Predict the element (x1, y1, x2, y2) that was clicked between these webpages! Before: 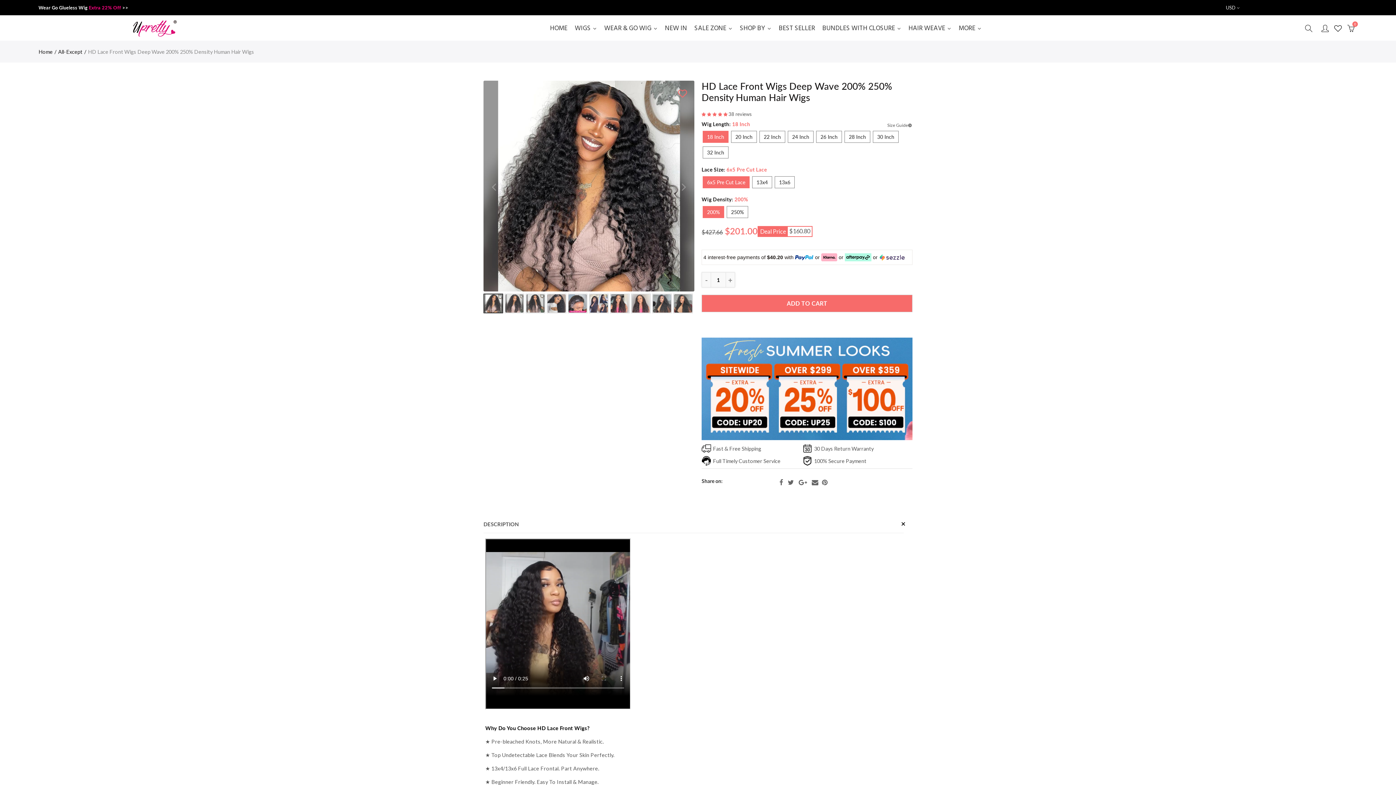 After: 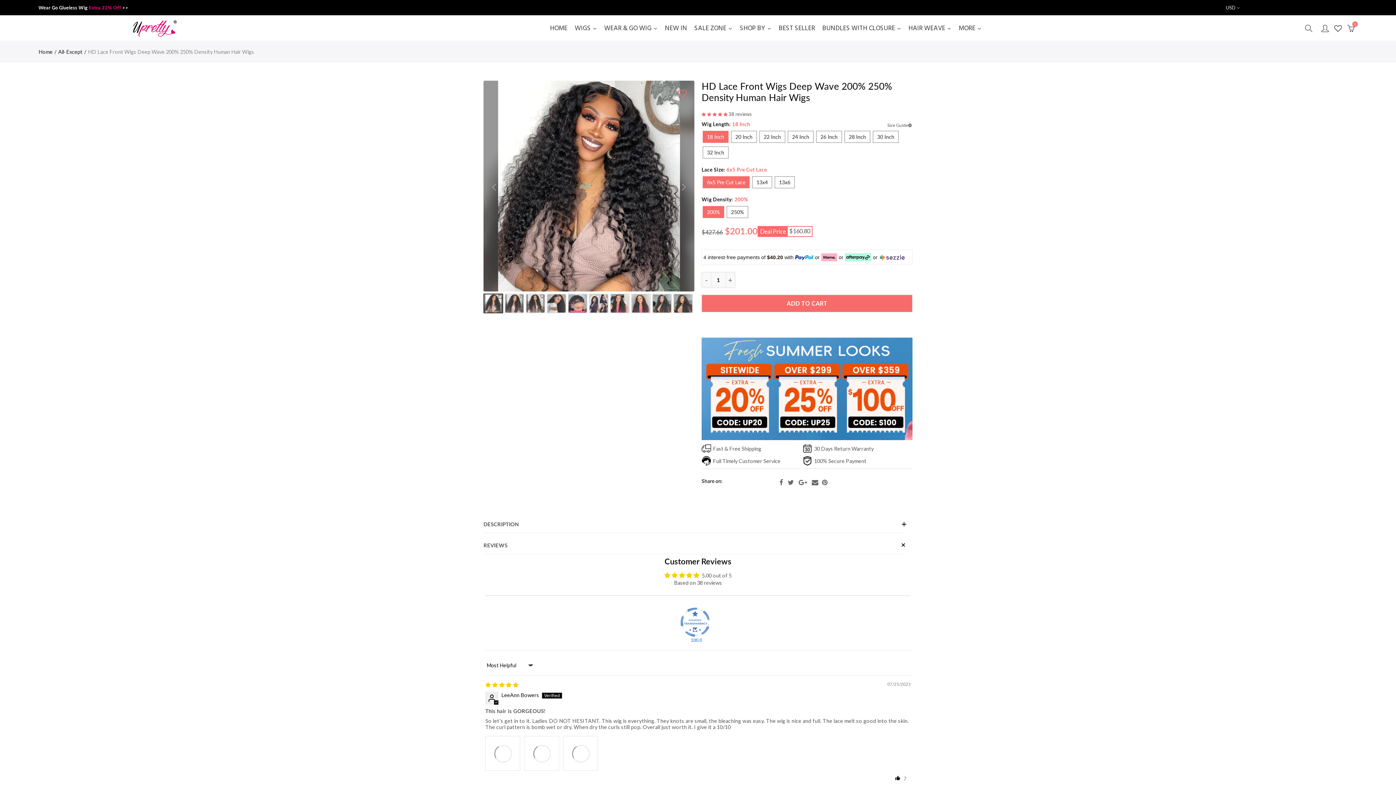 Action: bbox: (483, 516, 904, 533) label: DESCRIPTION